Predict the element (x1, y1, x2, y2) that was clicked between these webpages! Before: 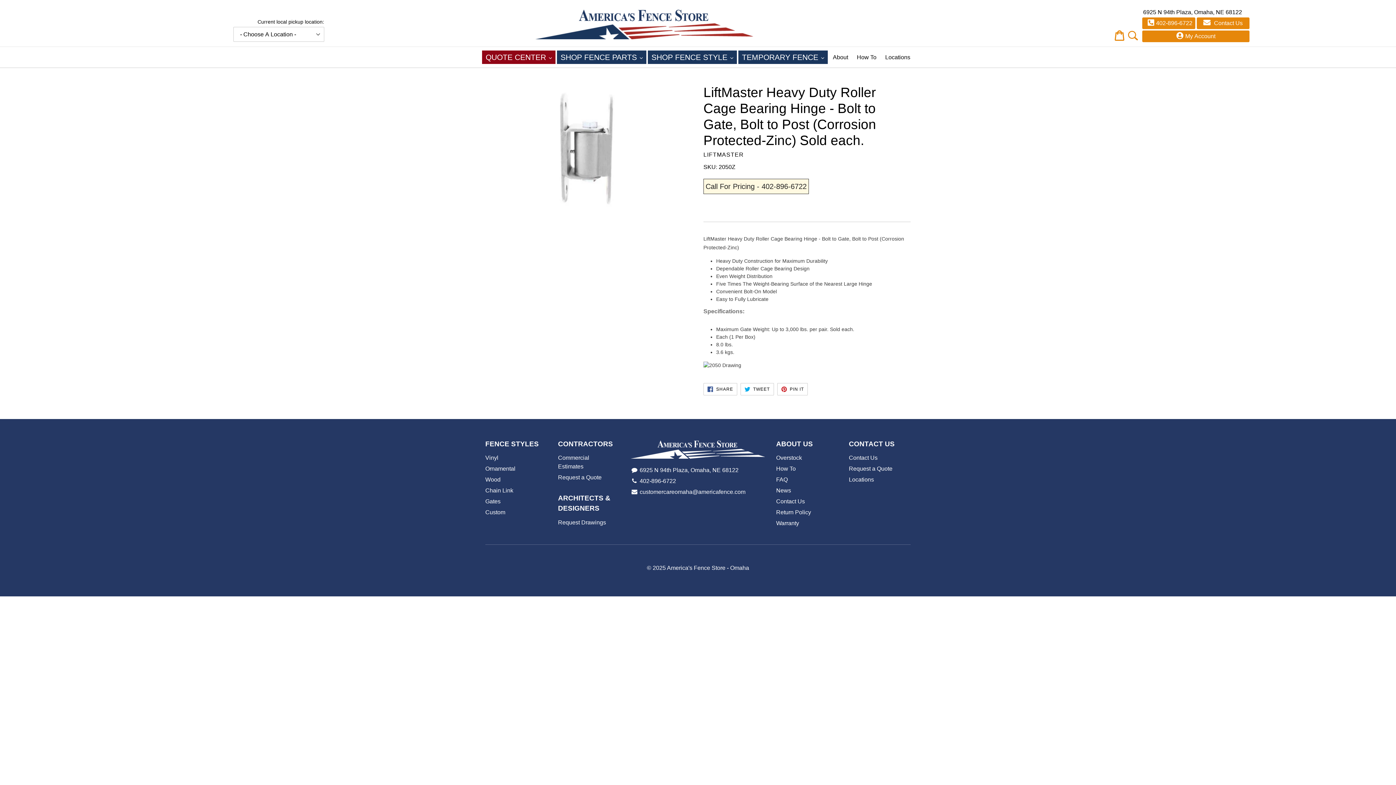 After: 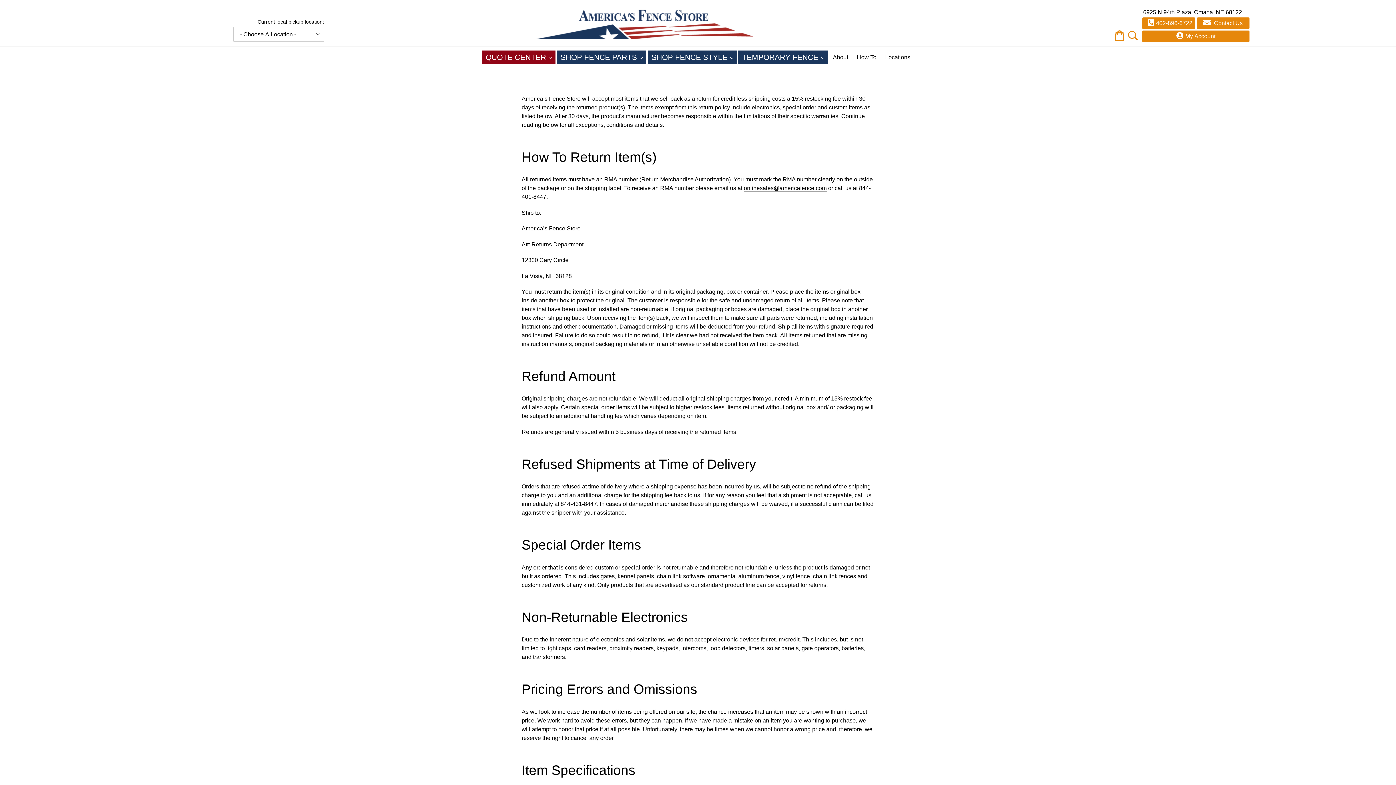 Action: label: Return Policy bbox: (776, 509, 811, 515)